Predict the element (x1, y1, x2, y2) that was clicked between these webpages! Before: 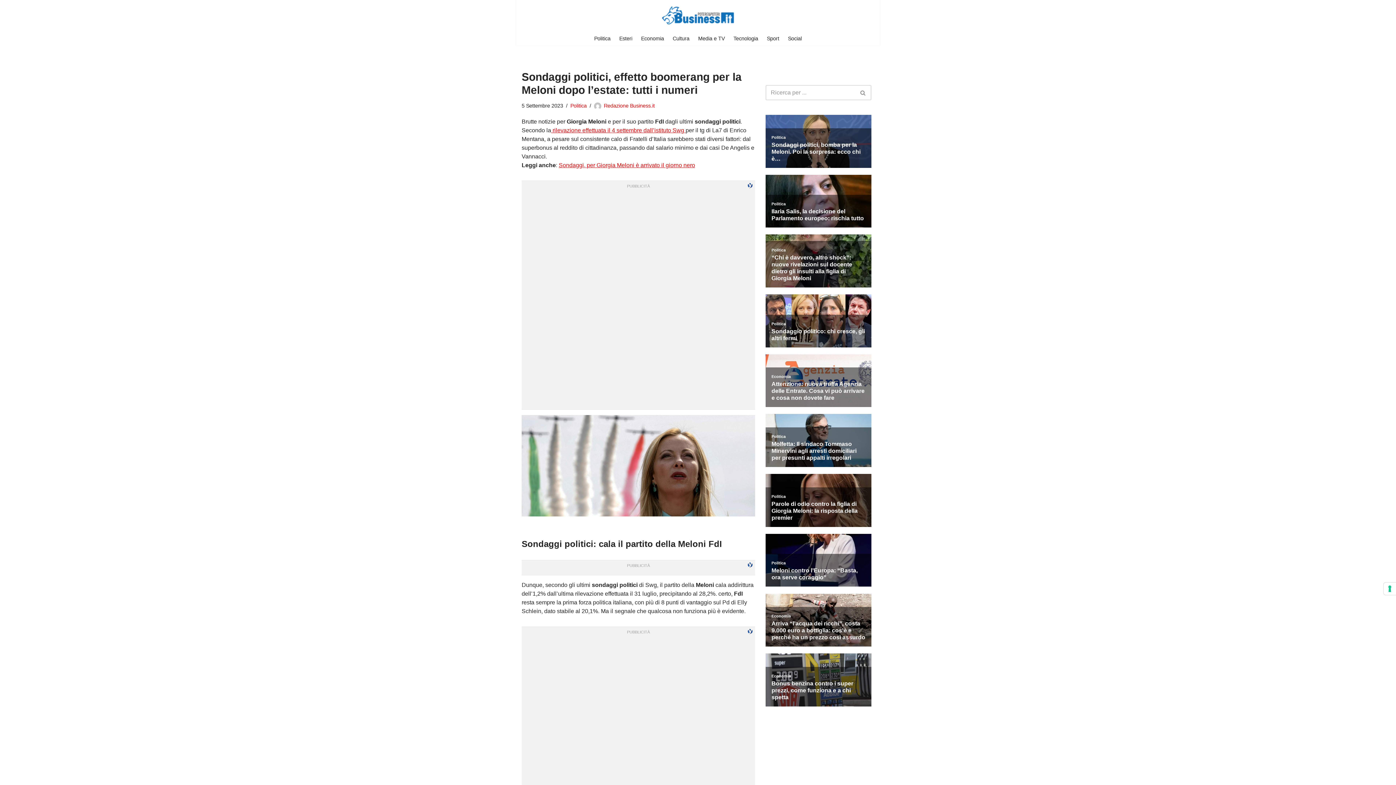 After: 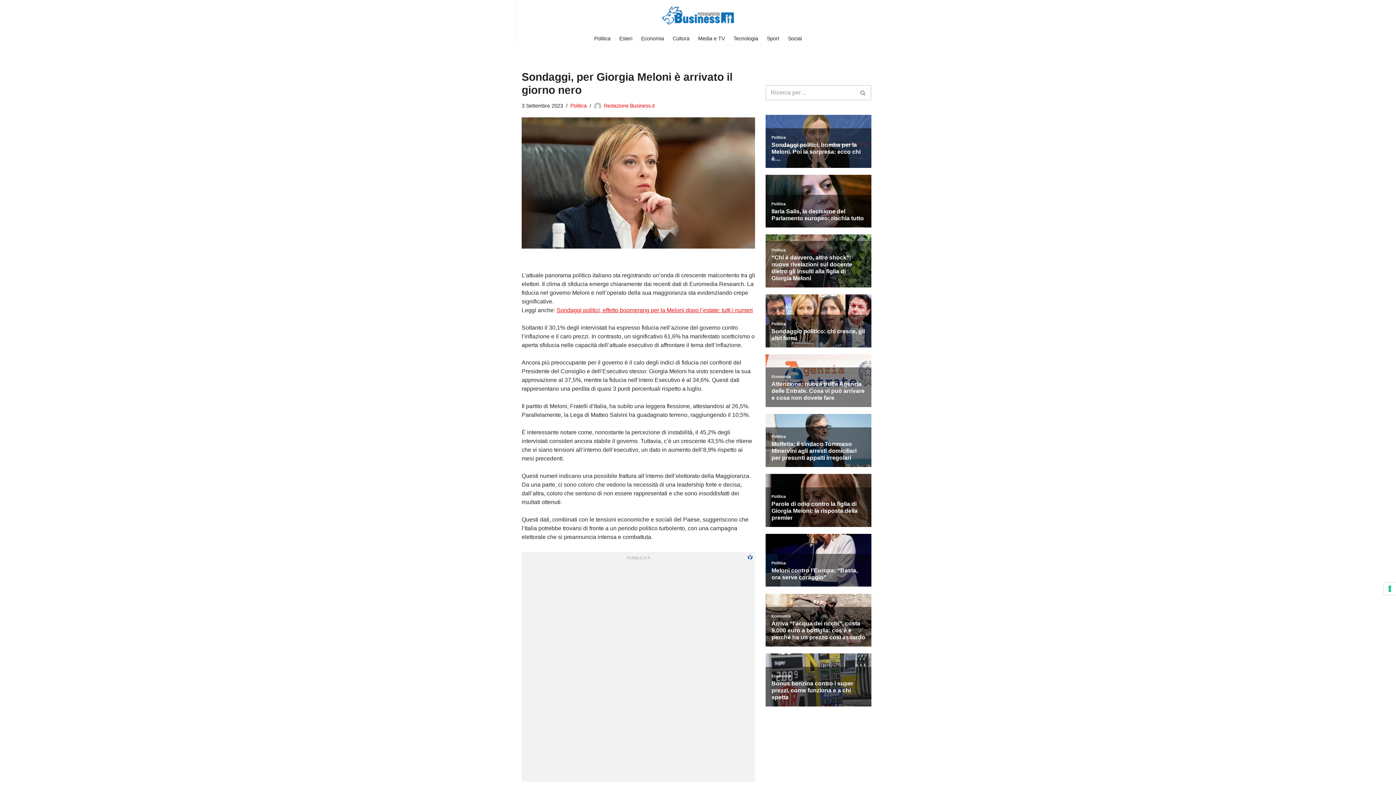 Action: bbox: (558, 162, 695, 168) label: Sondaggi, per Giorgia Meloni è arrivato il giorno nero